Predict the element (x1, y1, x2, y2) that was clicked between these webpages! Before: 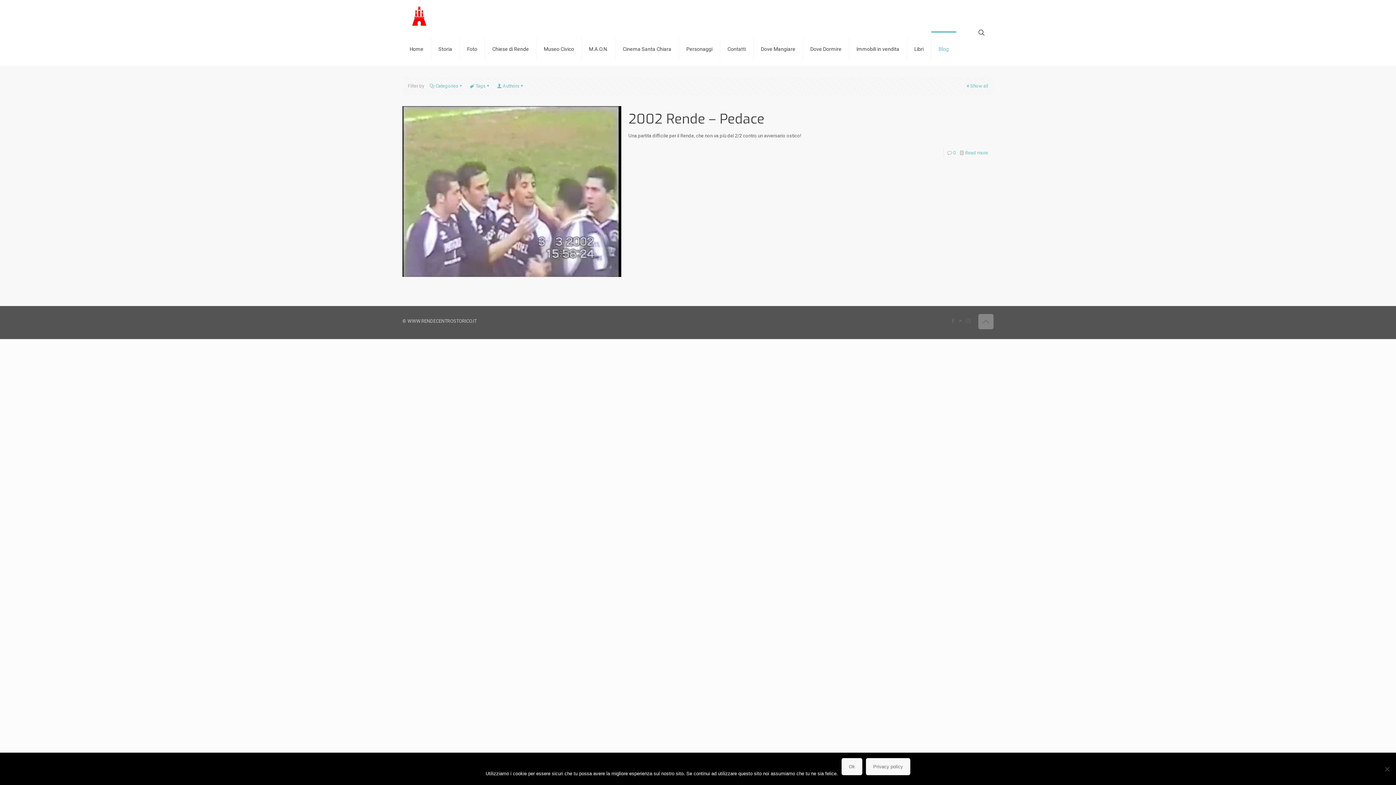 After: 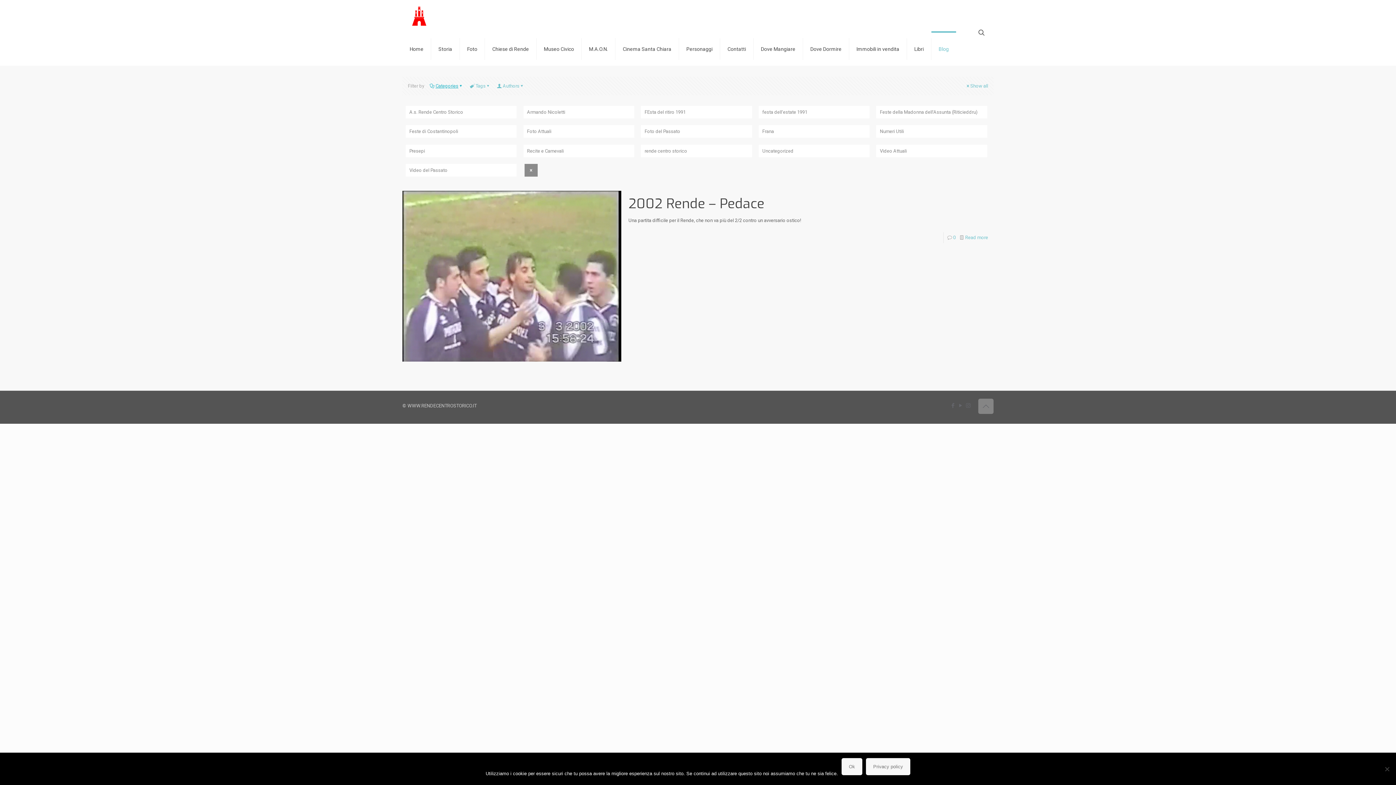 Action: label: Categories bbox: (429, 83, 464, 88)